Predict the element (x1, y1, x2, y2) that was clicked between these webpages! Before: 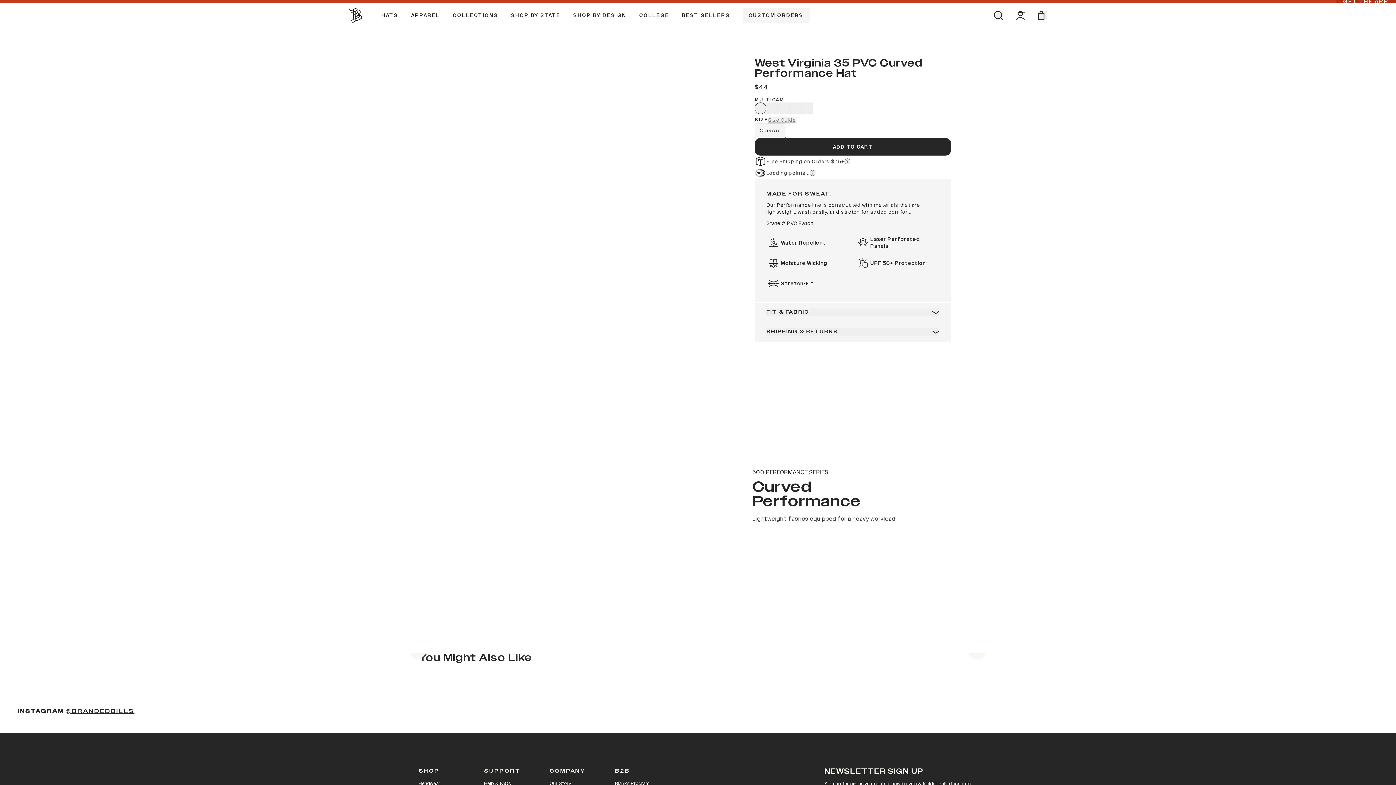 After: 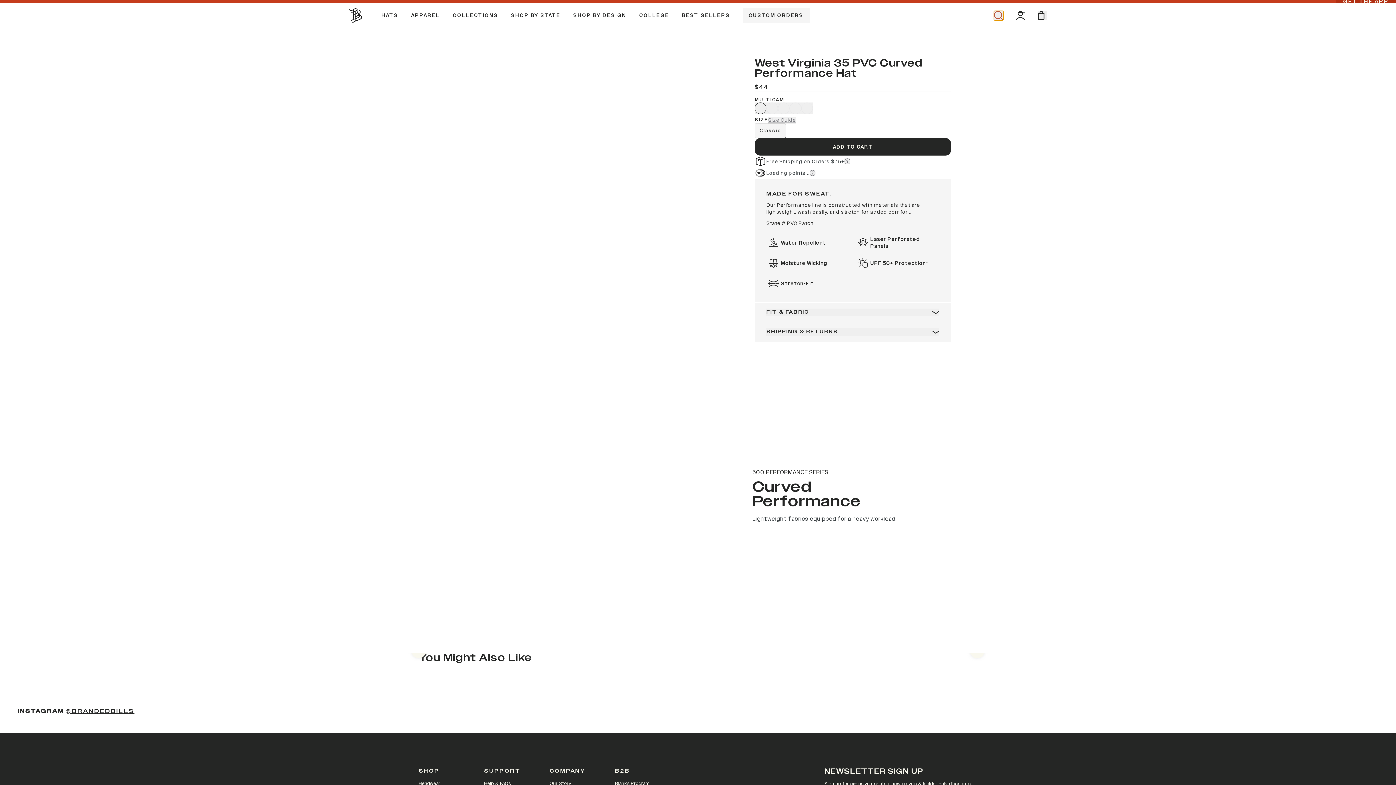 Action: label: Open search bbox: (994, 10, 1003, 20)